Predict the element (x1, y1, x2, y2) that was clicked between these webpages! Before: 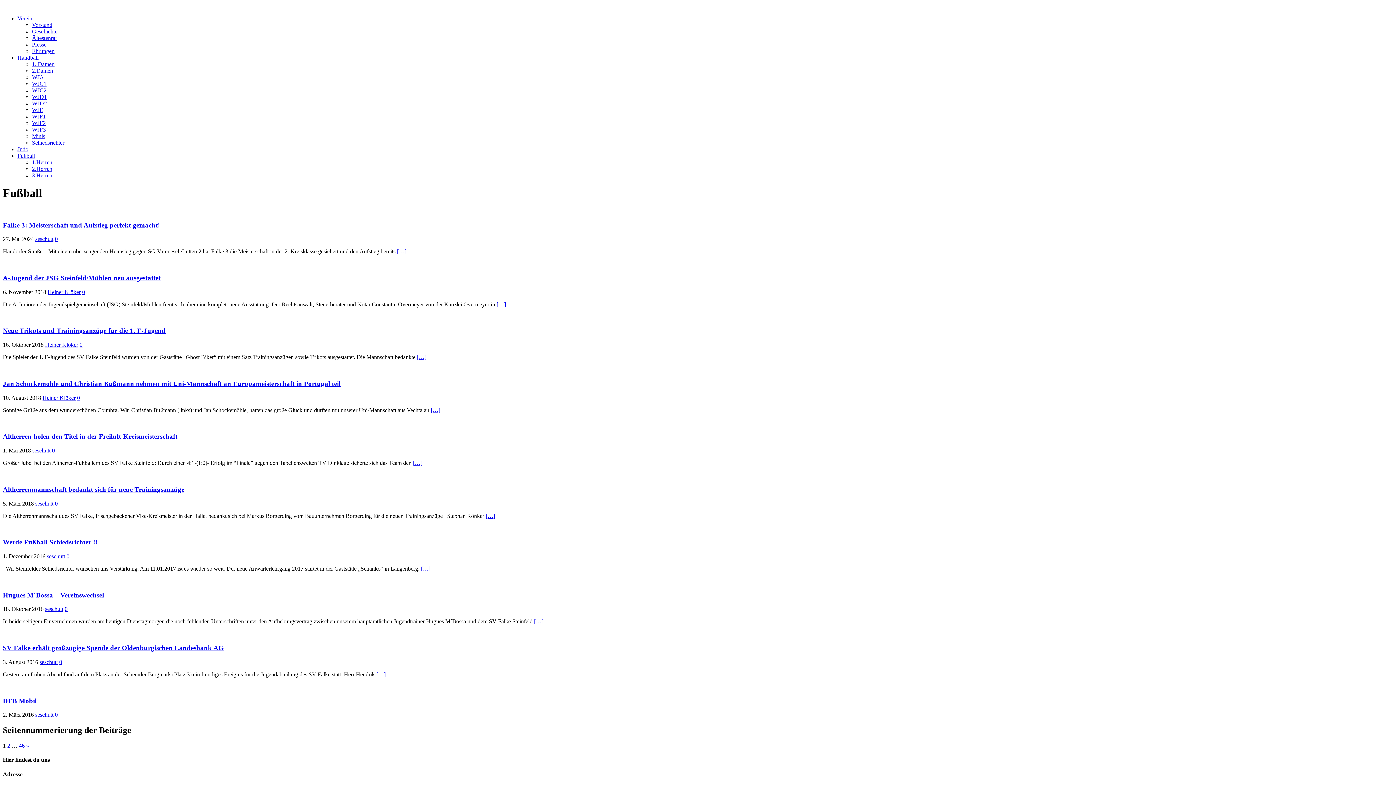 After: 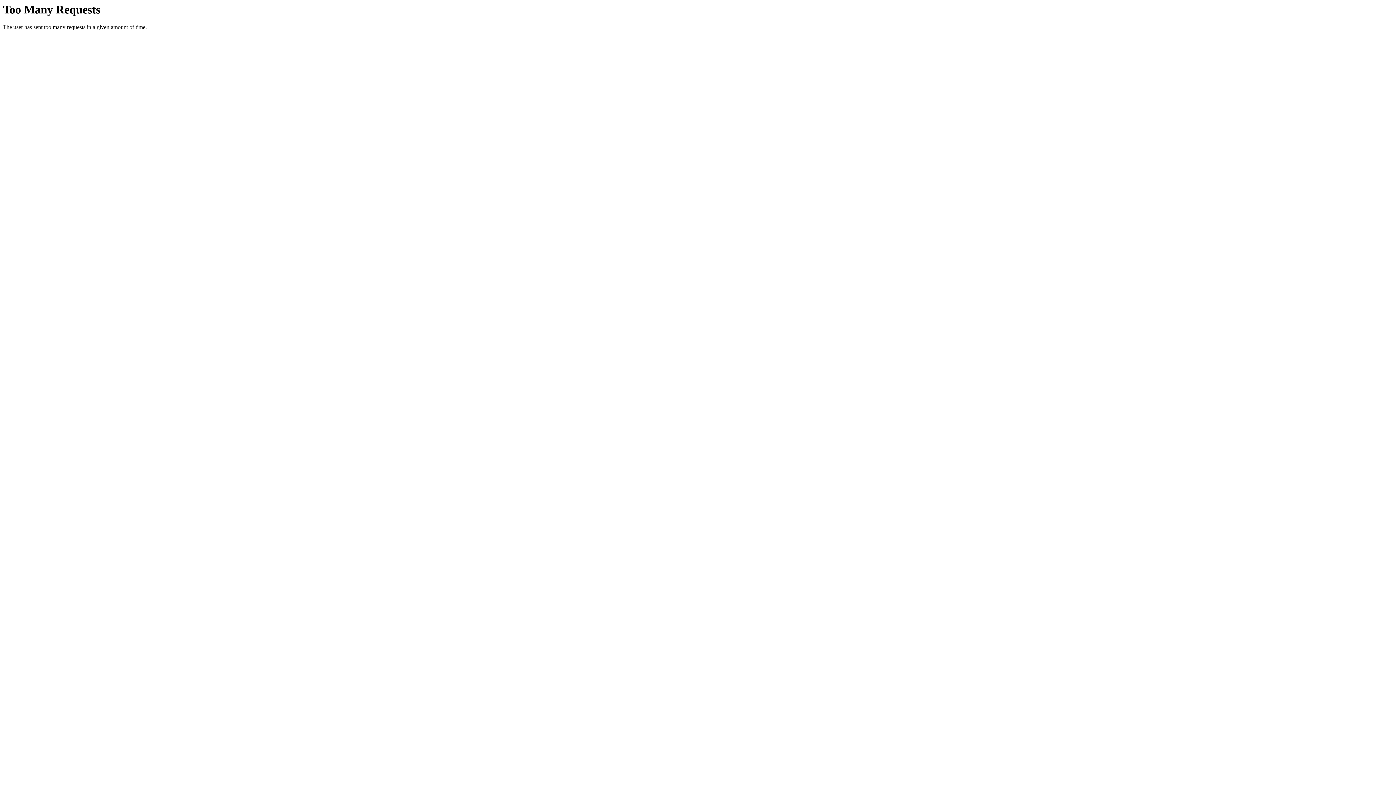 Action: label: […] bbox: (496, 301, 506, 307)